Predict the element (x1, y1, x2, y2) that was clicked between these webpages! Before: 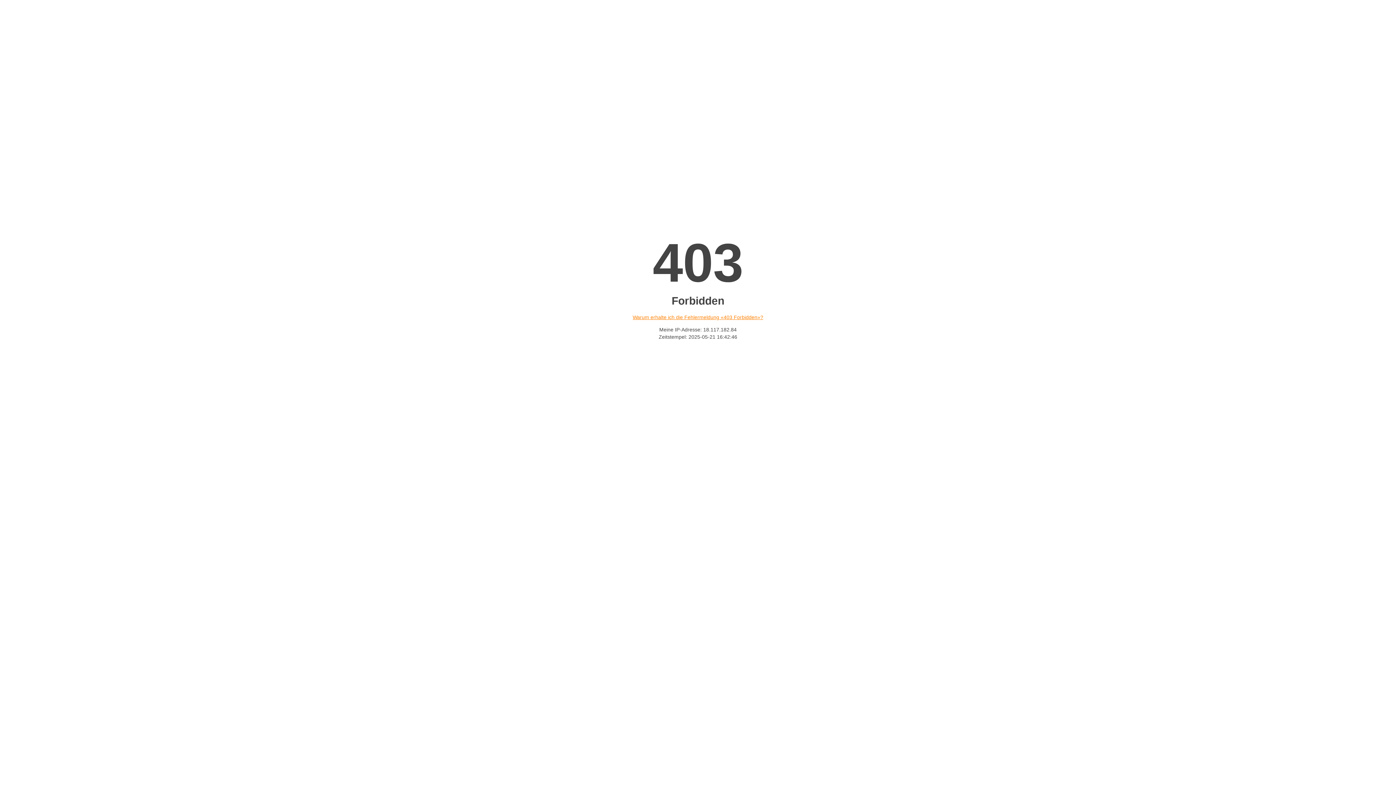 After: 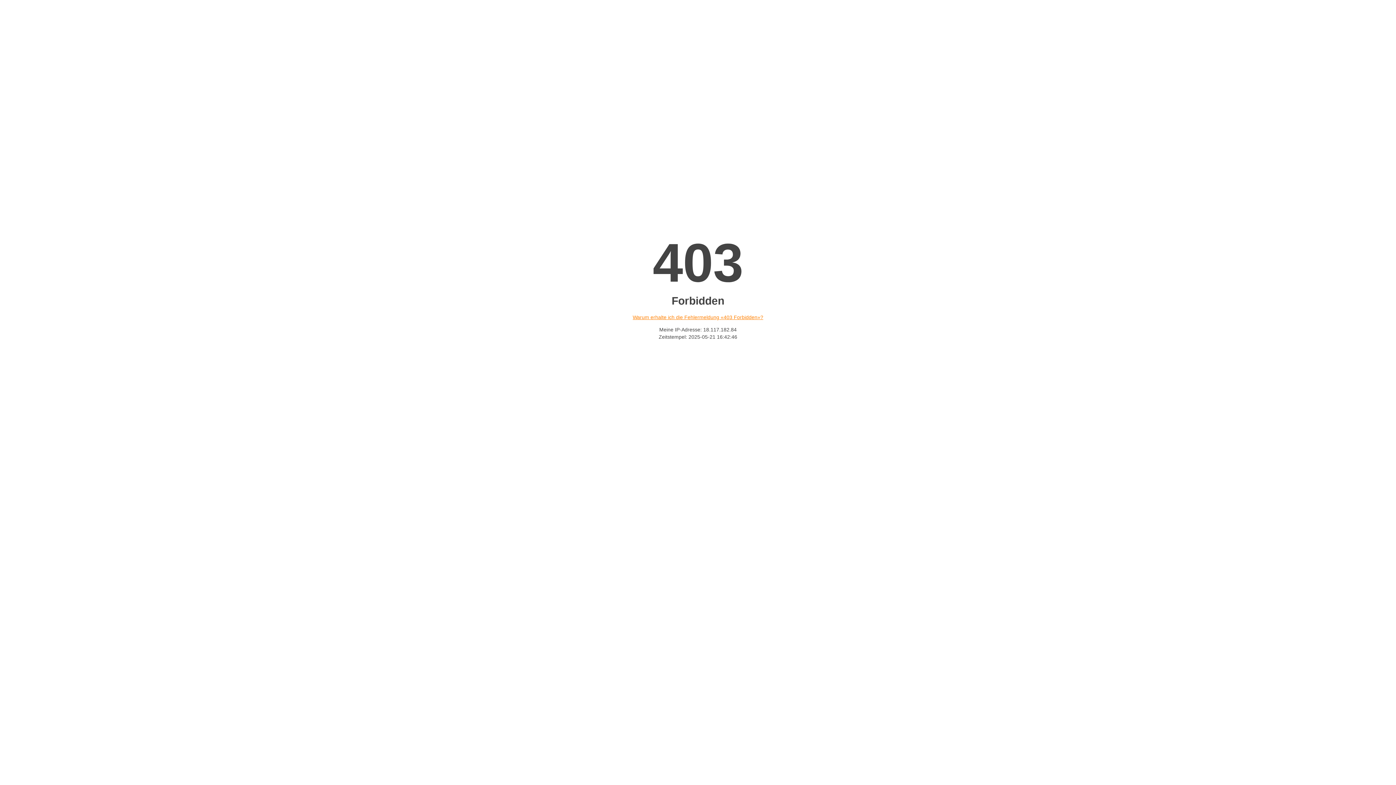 Action: label: Warum erhalte ich die Fehlermeldung «403 Forbidden»? bbox: (632, 314, 763, 320)